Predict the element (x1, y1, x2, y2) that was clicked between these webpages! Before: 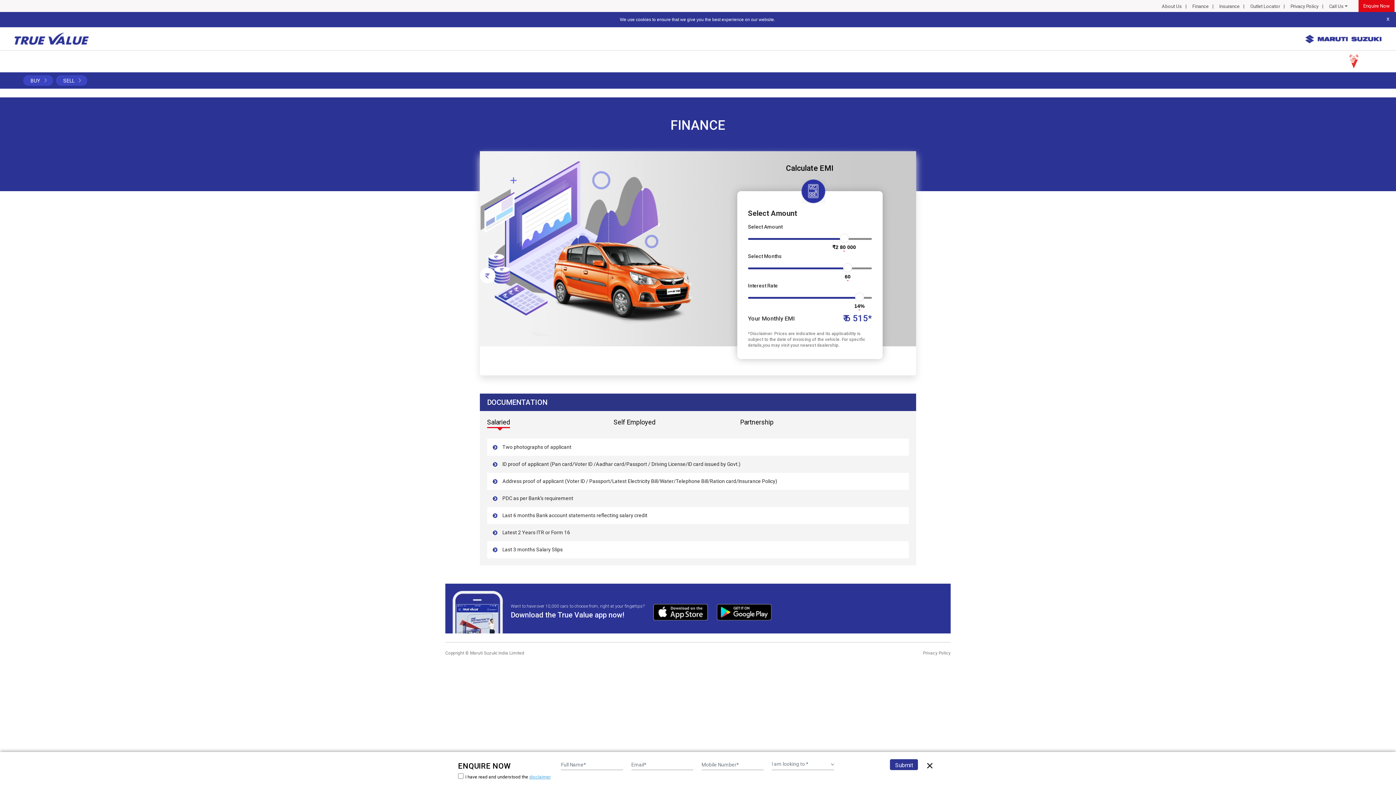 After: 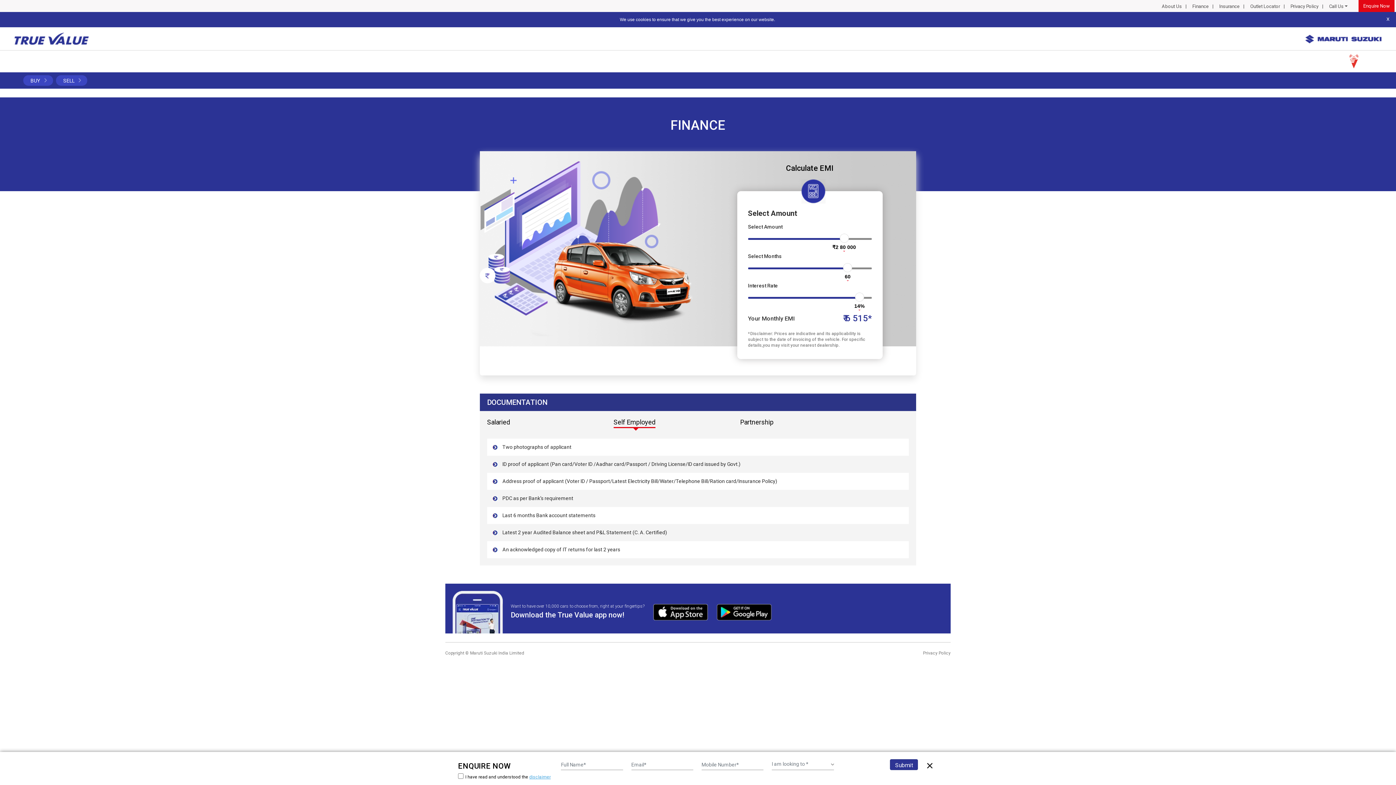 Action: bbox: (613, 418, 655, 428) label: Self Employed